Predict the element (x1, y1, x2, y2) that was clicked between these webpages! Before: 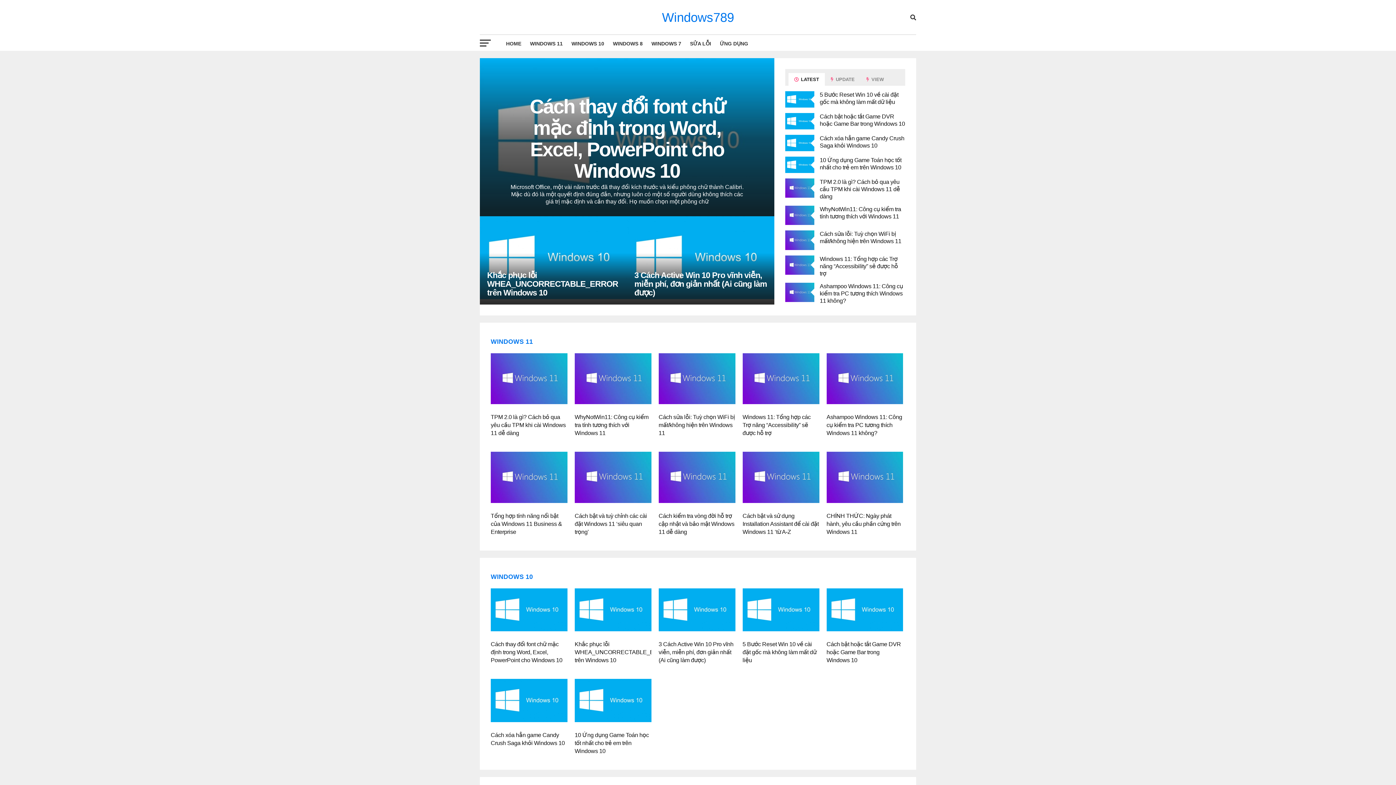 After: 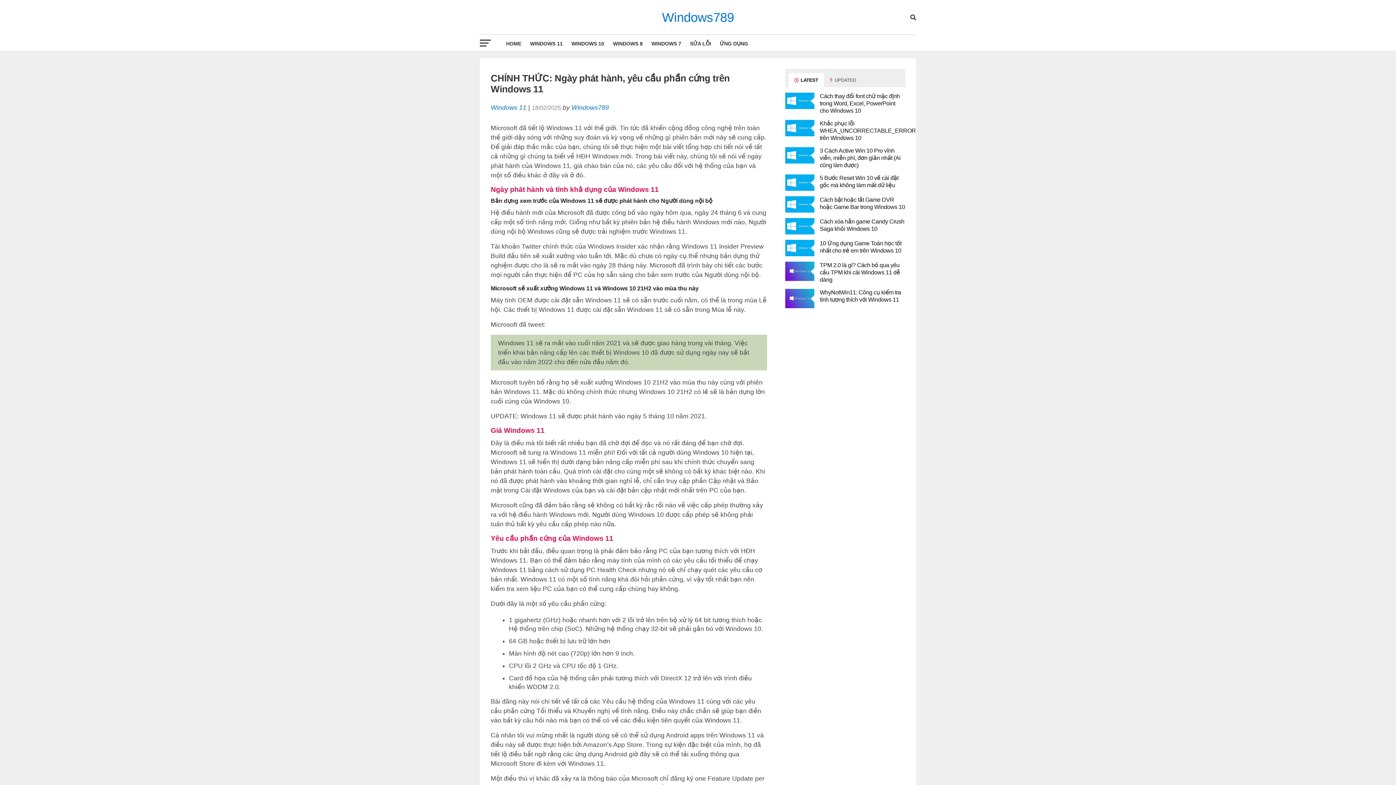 Action: label: CHÍNH THỨC: Ngày phát hành, yêu cầu phần cứng trên Windows 11 bbox: (826, 512, 903, 536)